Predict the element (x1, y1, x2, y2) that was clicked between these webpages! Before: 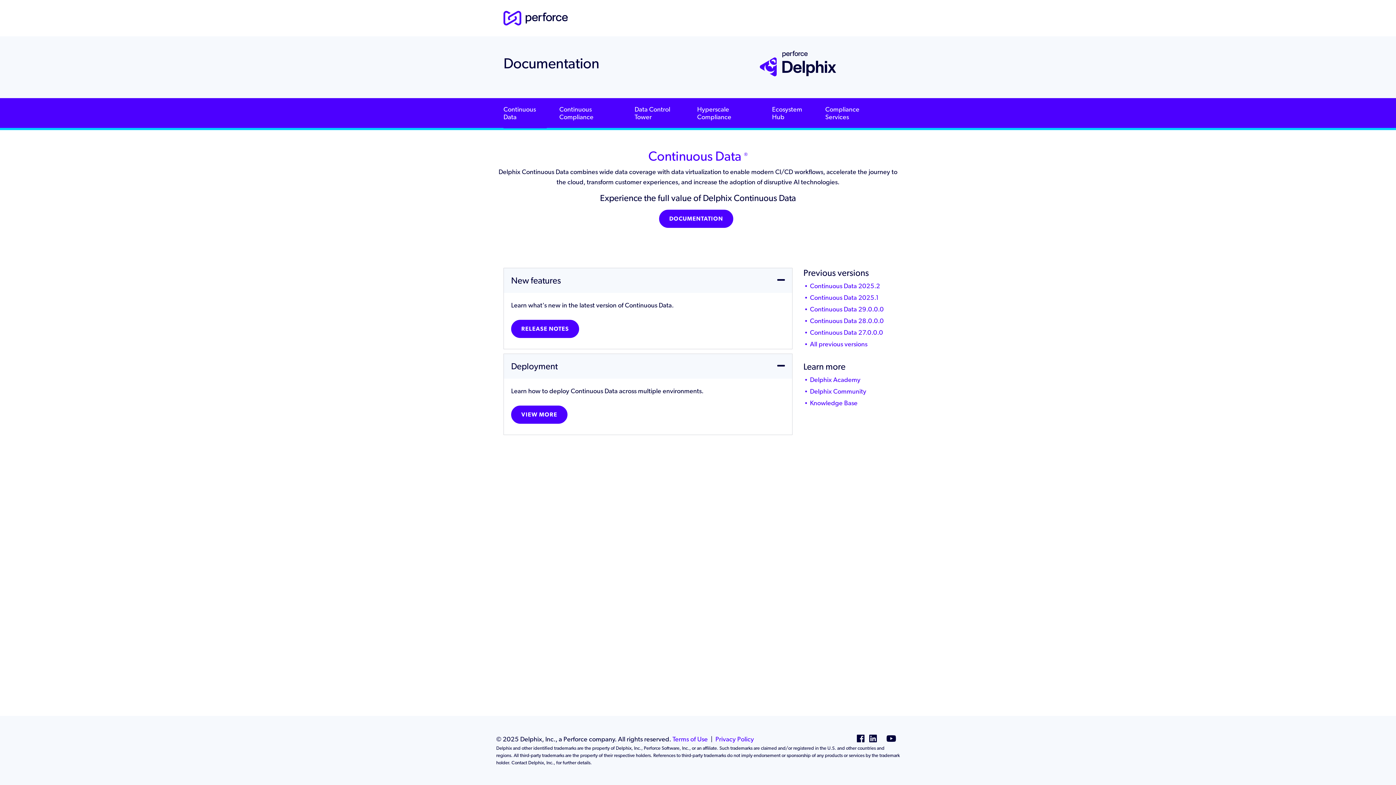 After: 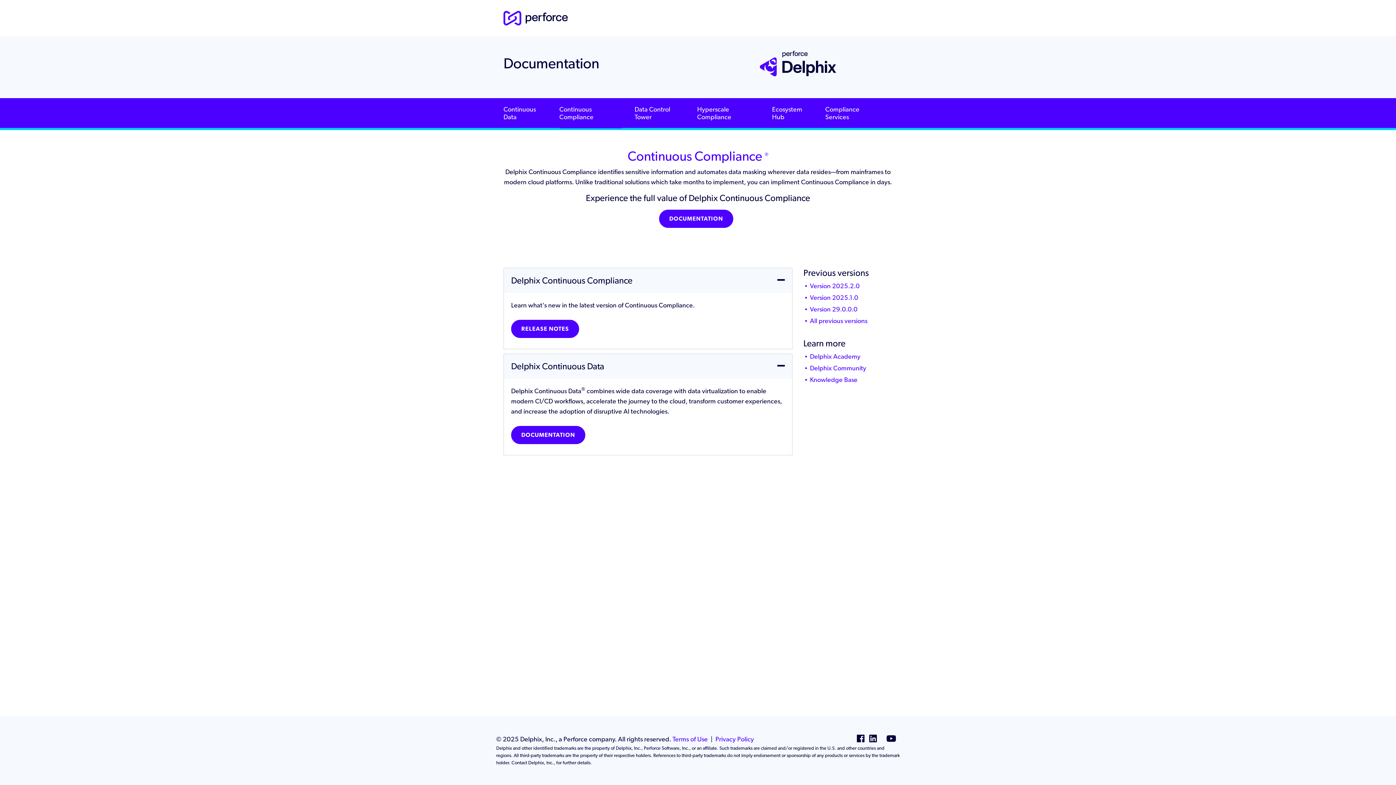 Action: bbox: (559, 105, 622, 120) label: Continuous Compliance